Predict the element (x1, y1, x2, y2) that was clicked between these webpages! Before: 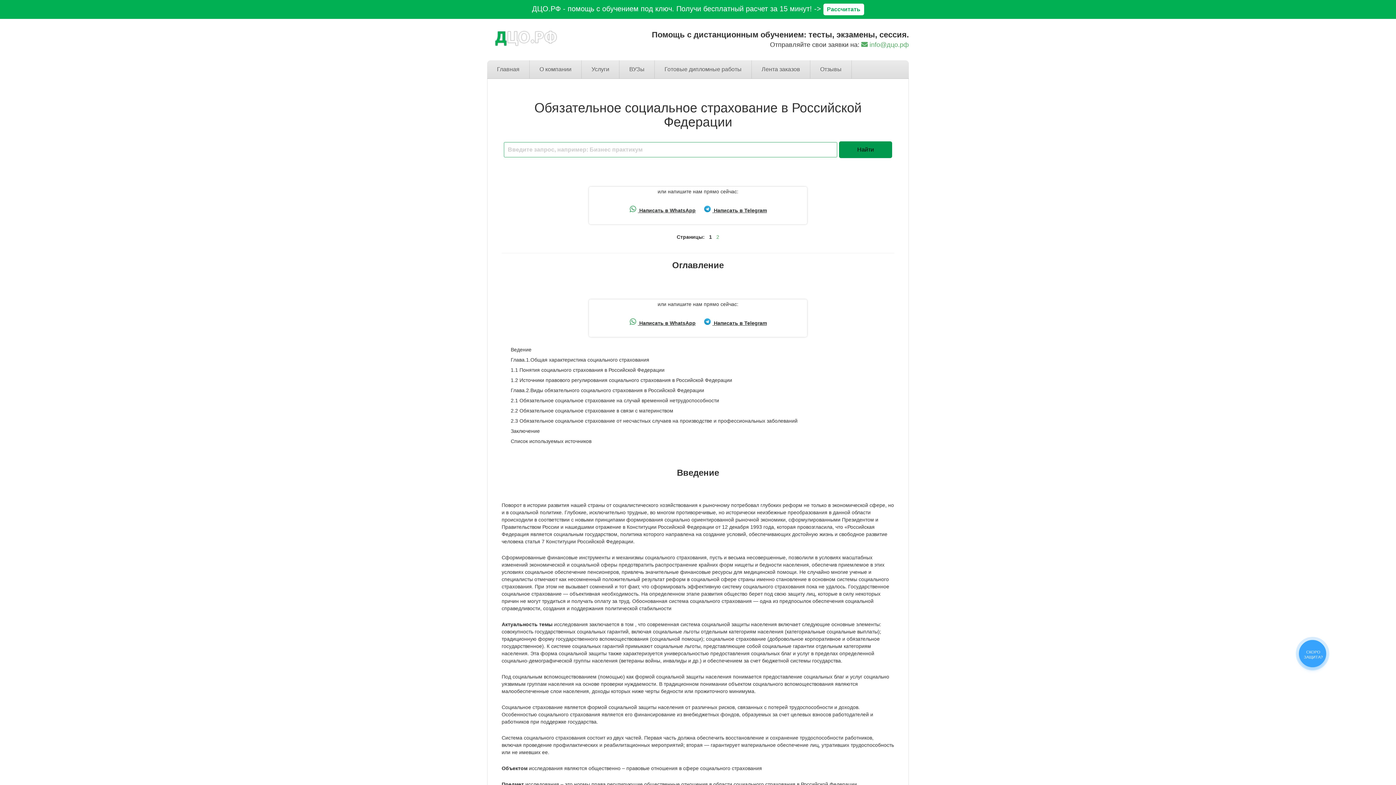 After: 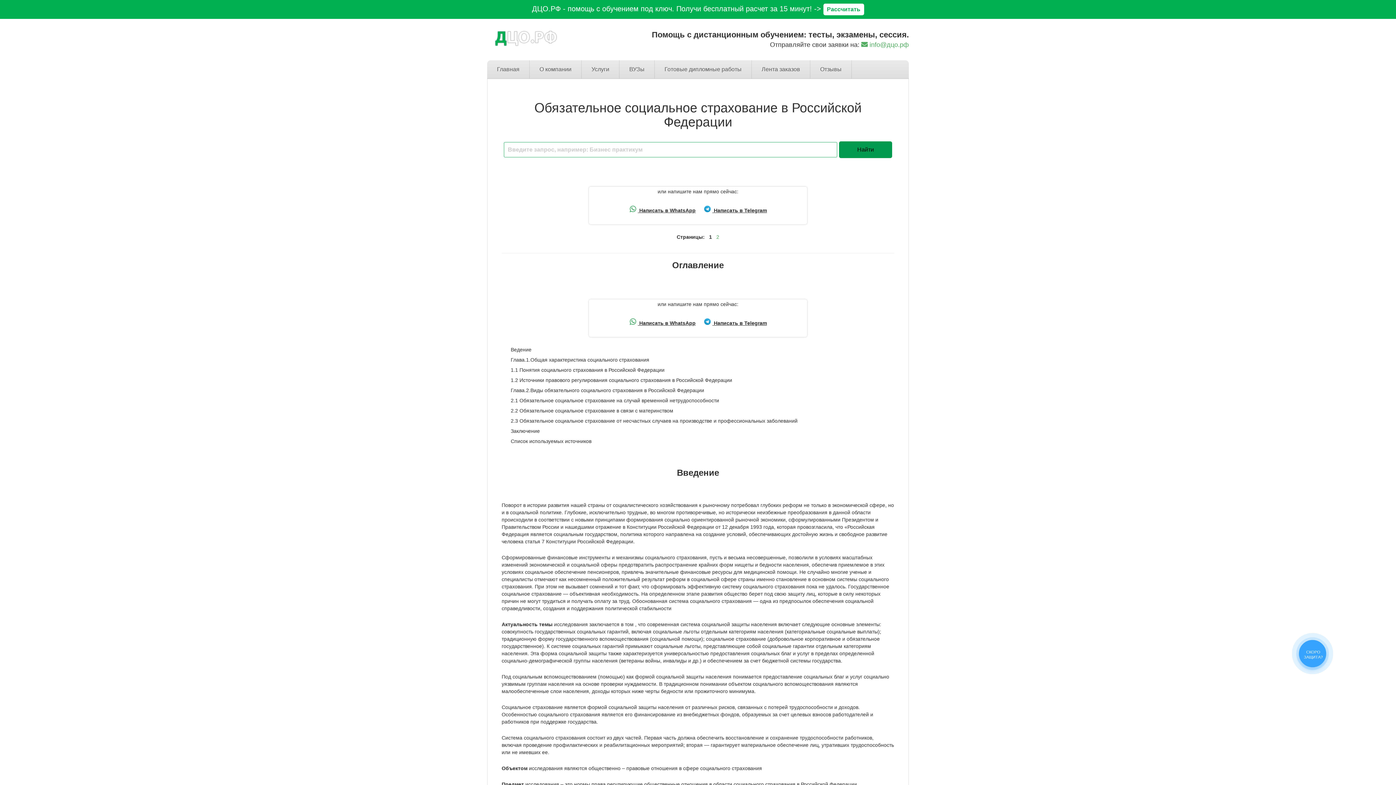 Action: bbox: (700, 316, 770, 328) label:  Написать в Telegram